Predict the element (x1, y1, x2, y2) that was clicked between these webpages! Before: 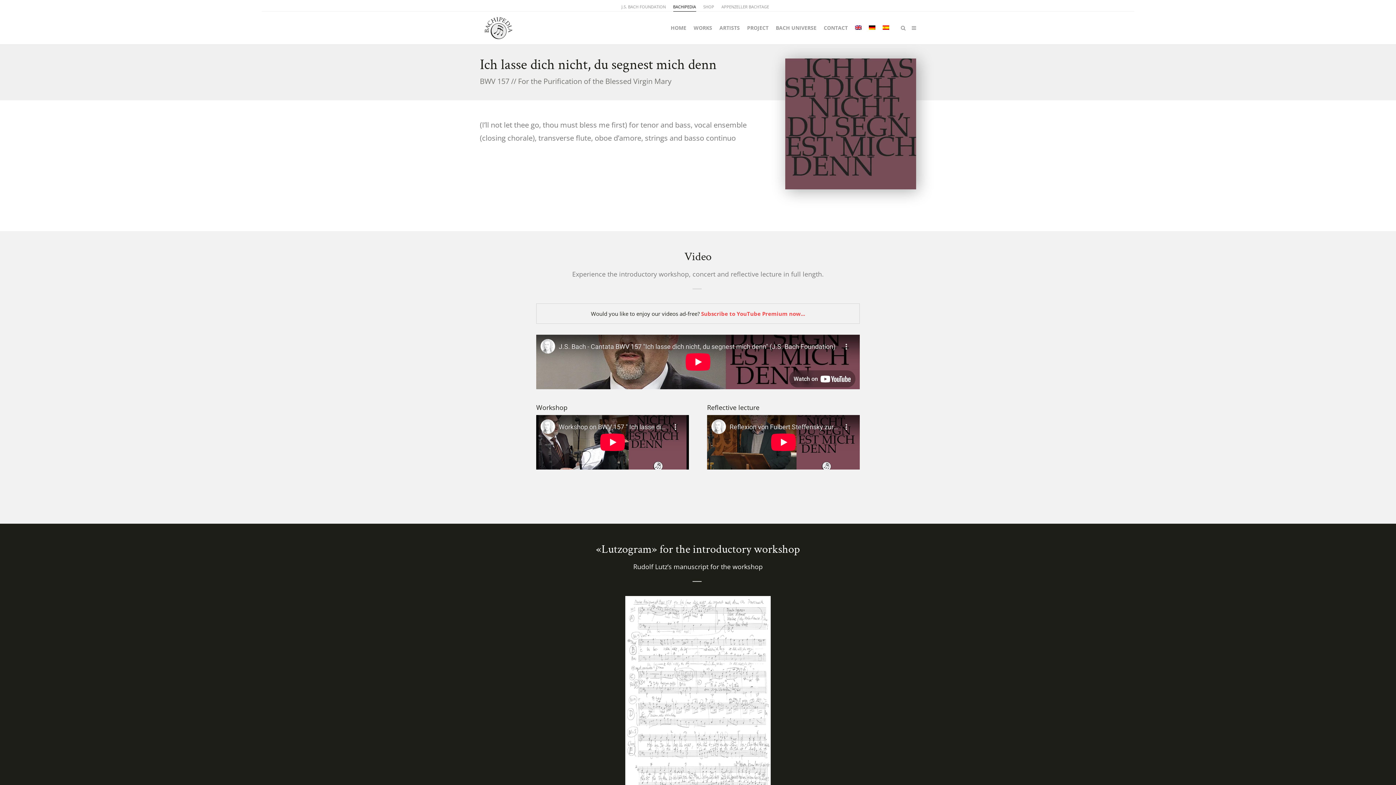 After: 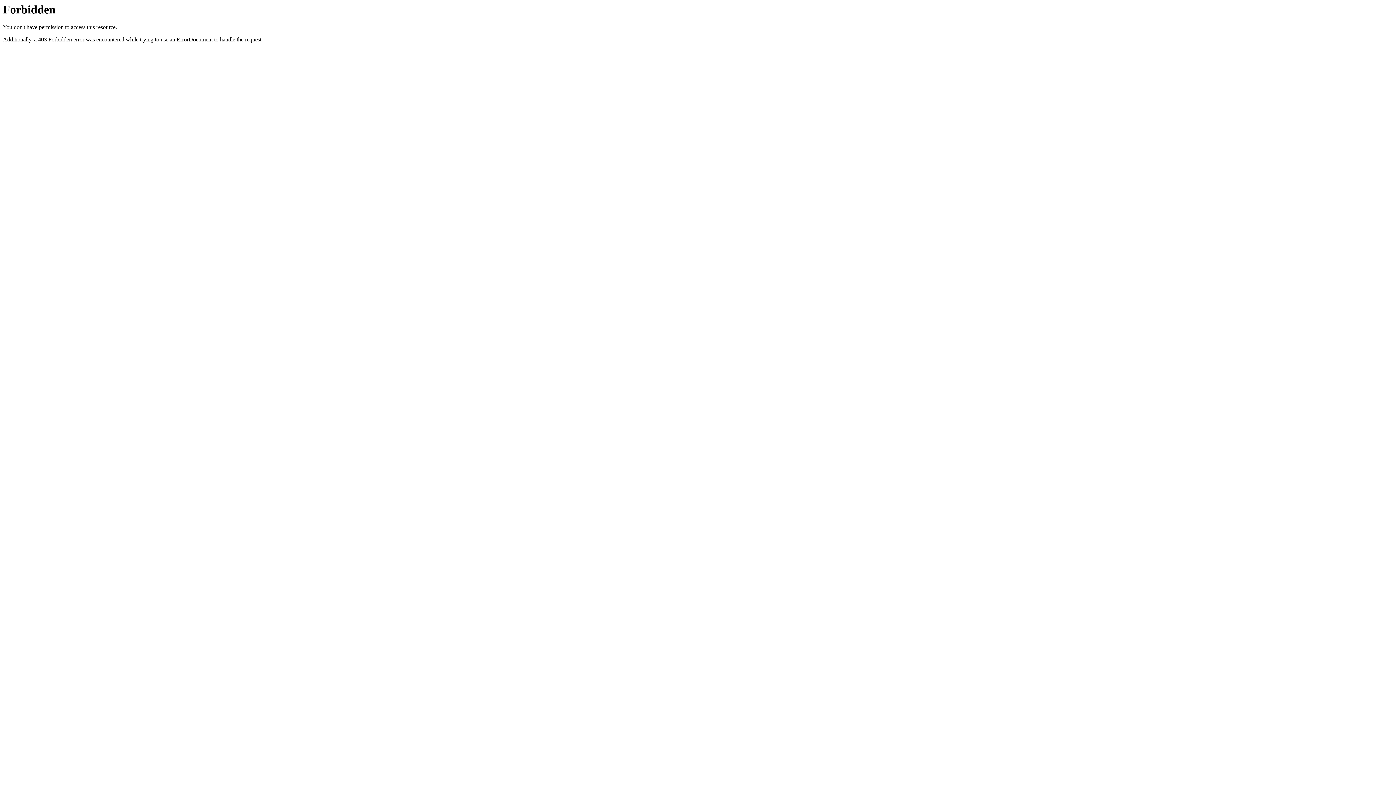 Action: bbox: (721, 4, 769, 9) label: APPENZELLER BACHTAGE